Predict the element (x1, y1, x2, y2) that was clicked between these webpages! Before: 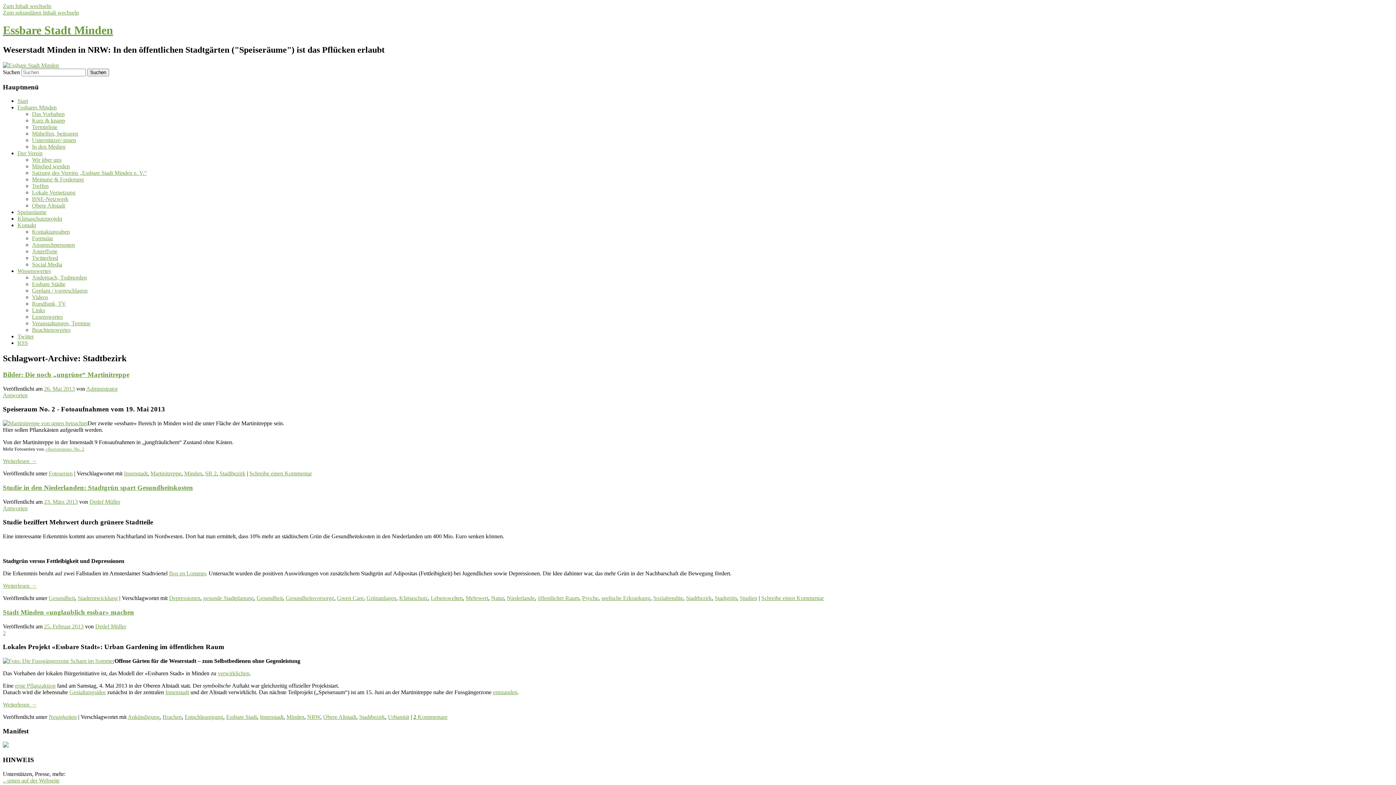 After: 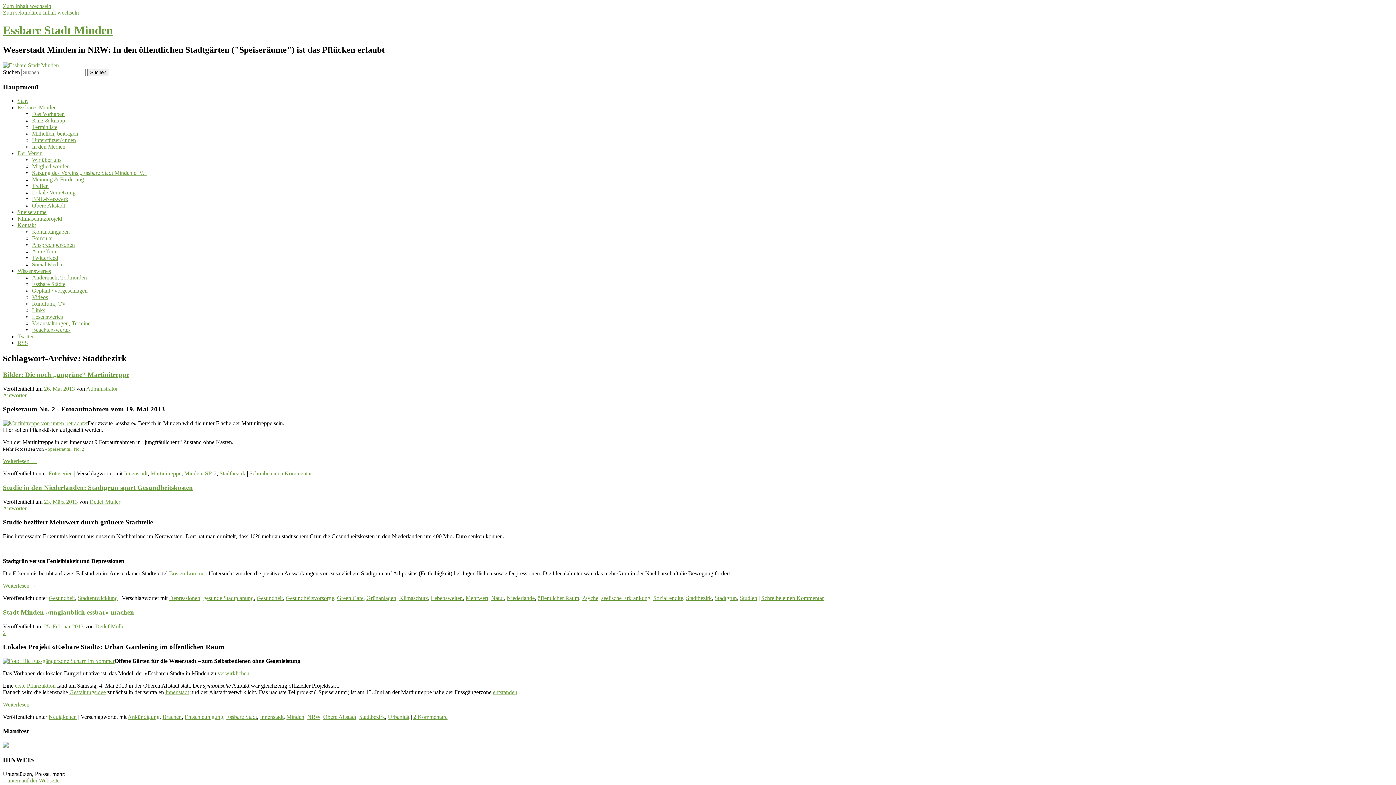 Action: label: Innenstadt bbox: (165, 689, 189, 695)